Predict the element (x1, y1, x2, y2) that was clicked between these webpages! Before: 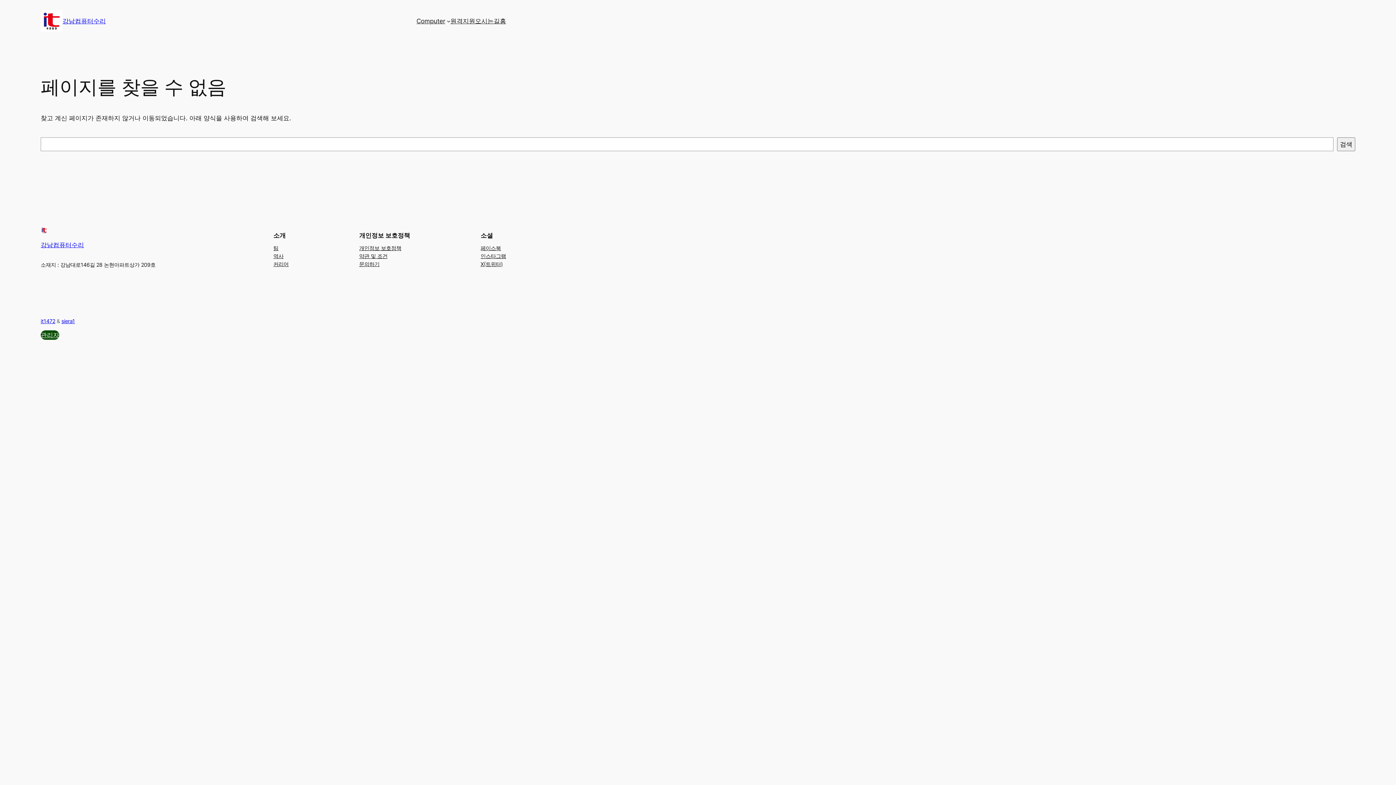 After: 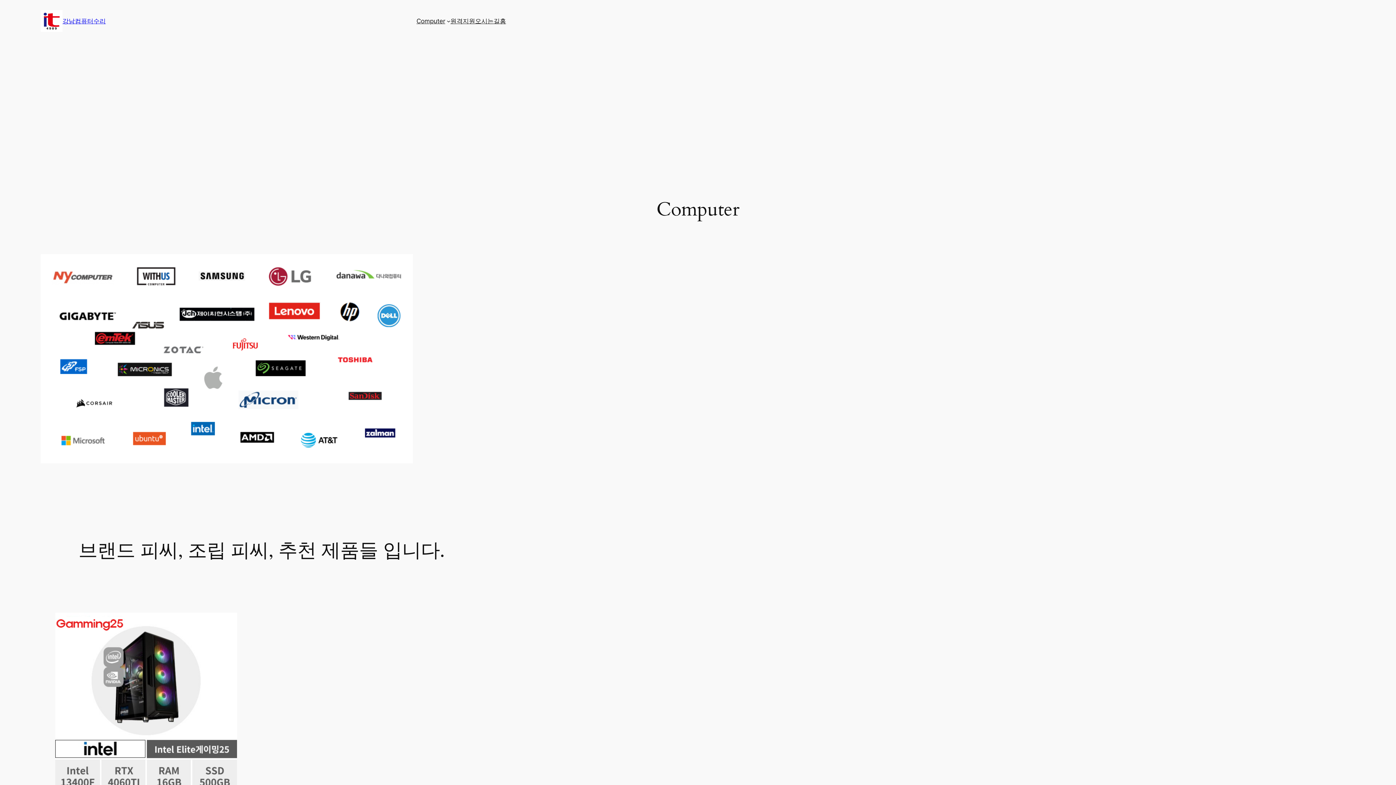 Action: bbox: (416, 16, 445, 25) label: Computer